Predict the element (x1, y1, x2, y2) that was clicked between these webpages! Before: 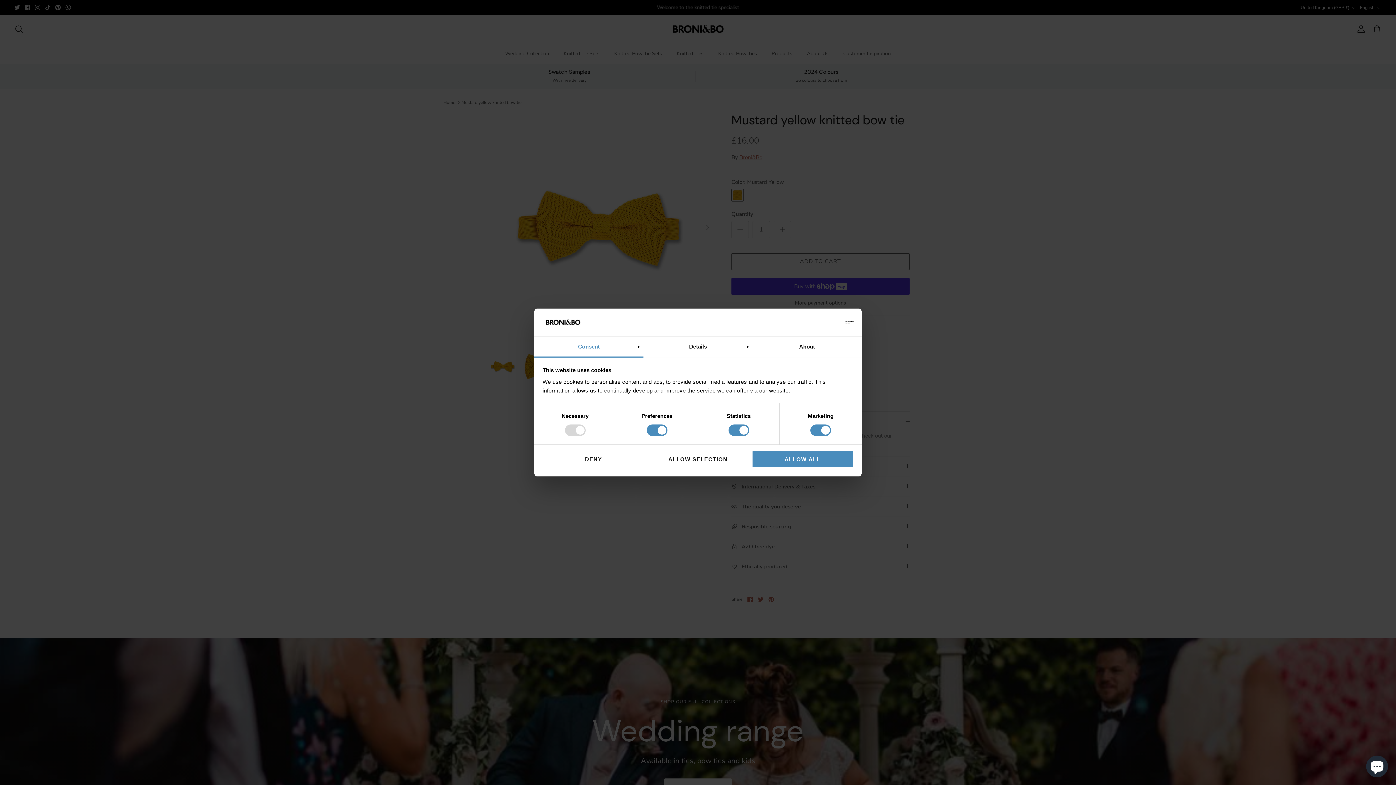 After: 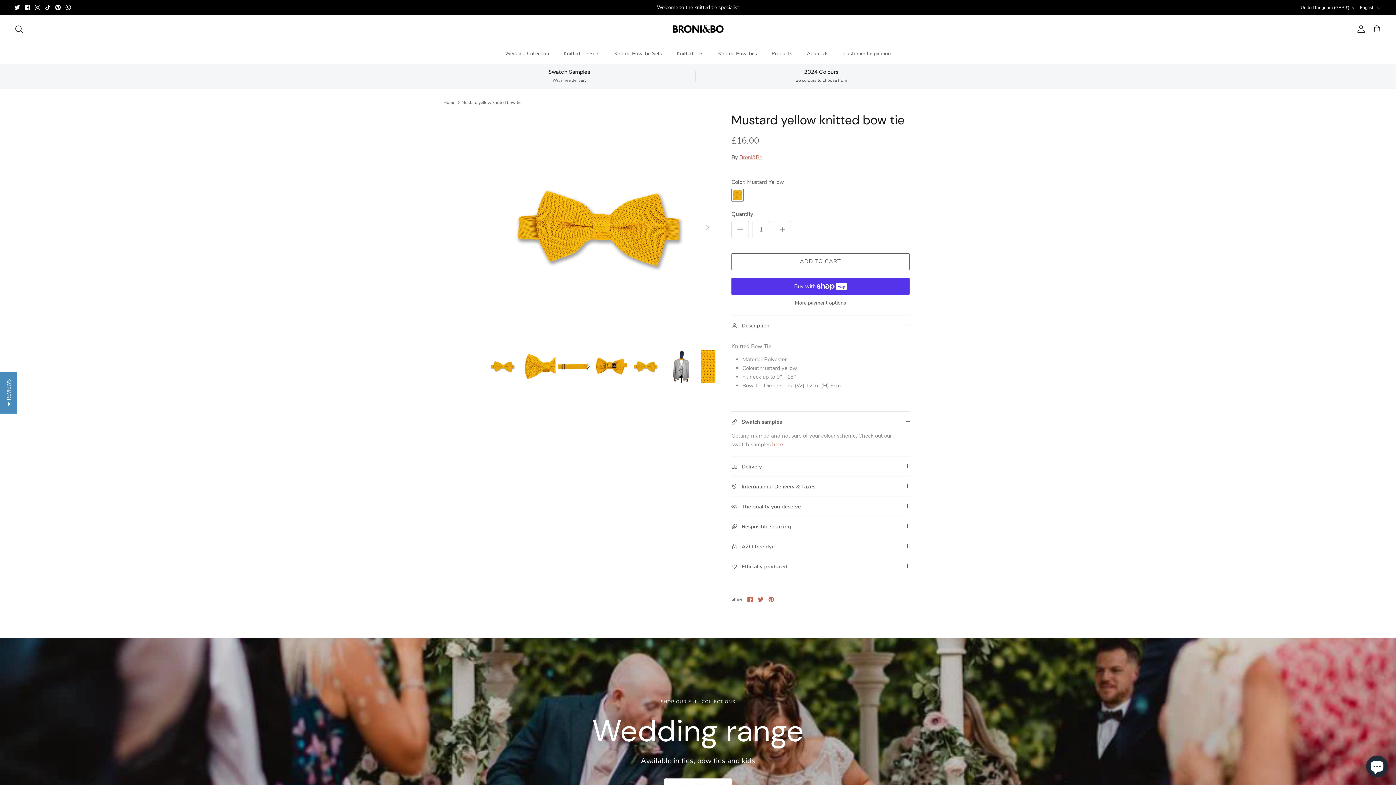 Action: label: ALLOW ALL bbox: (751, 450, 853, 468)